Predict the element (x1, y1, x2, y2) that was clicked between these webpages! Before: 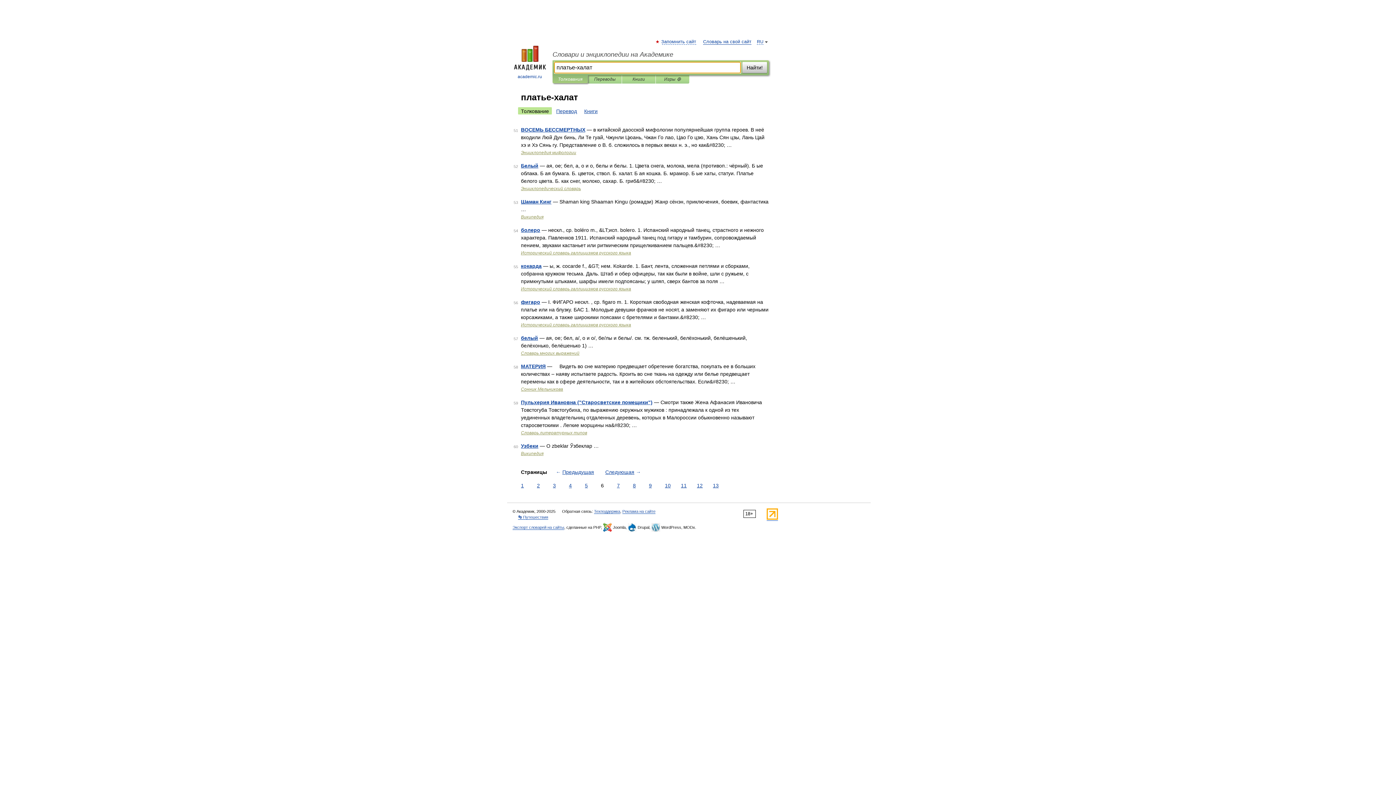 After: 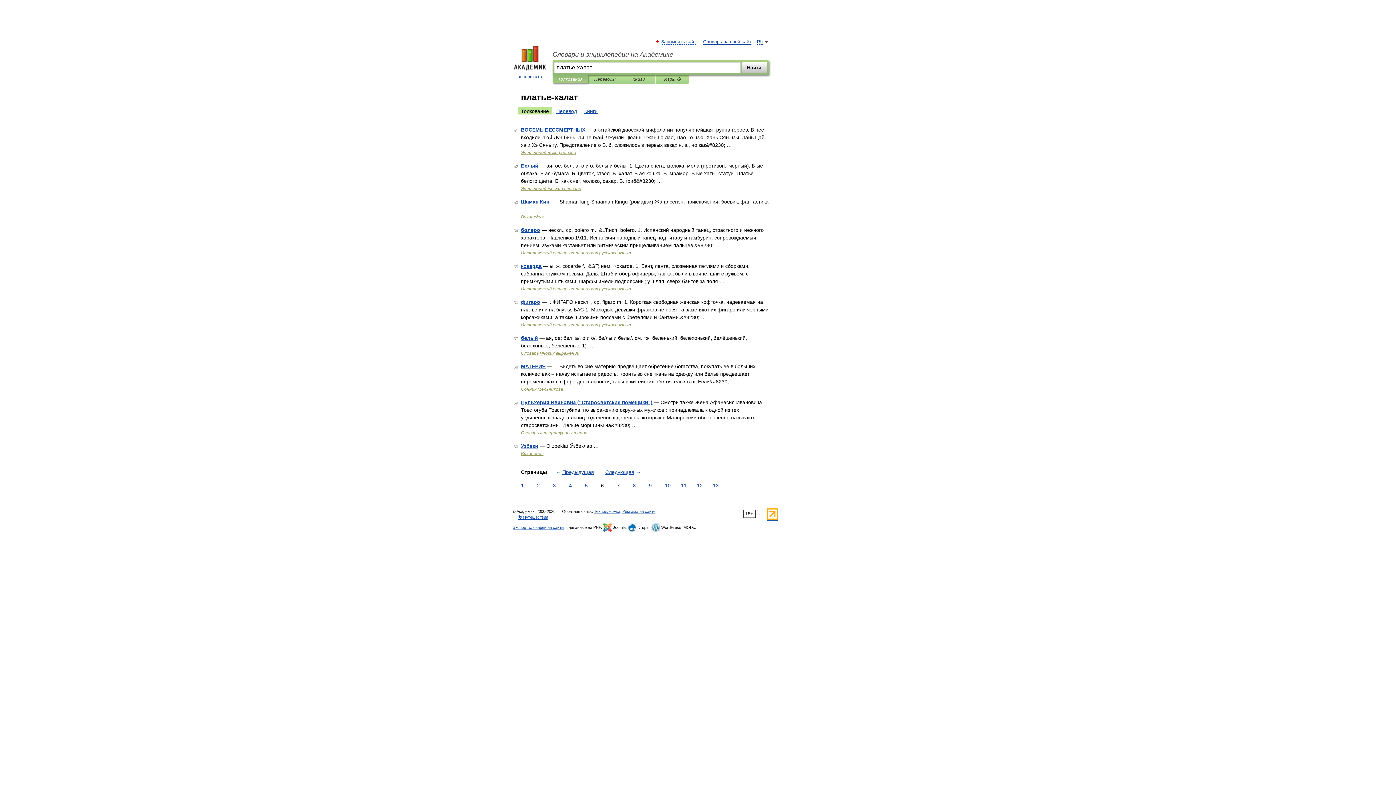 Action: bbox: (766, 516, 778, 521)